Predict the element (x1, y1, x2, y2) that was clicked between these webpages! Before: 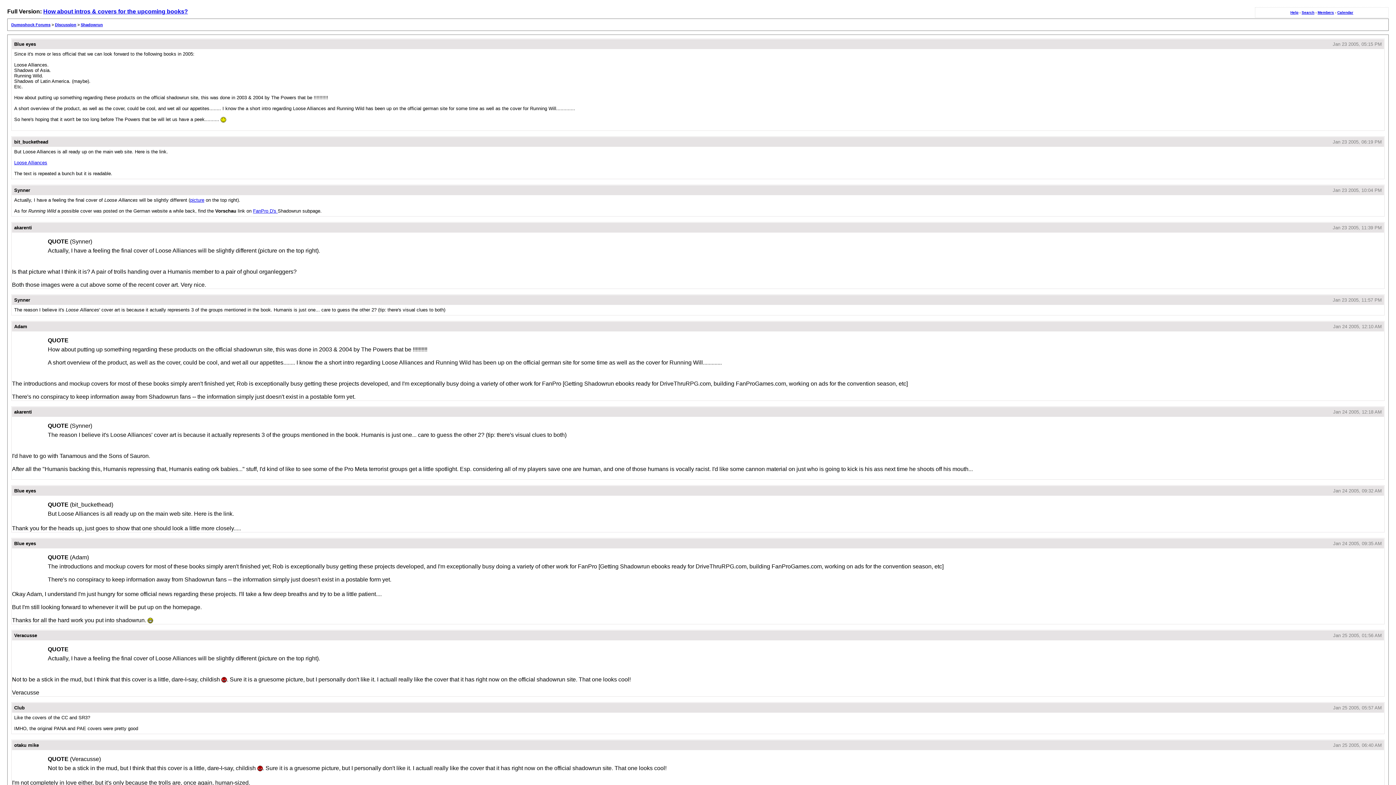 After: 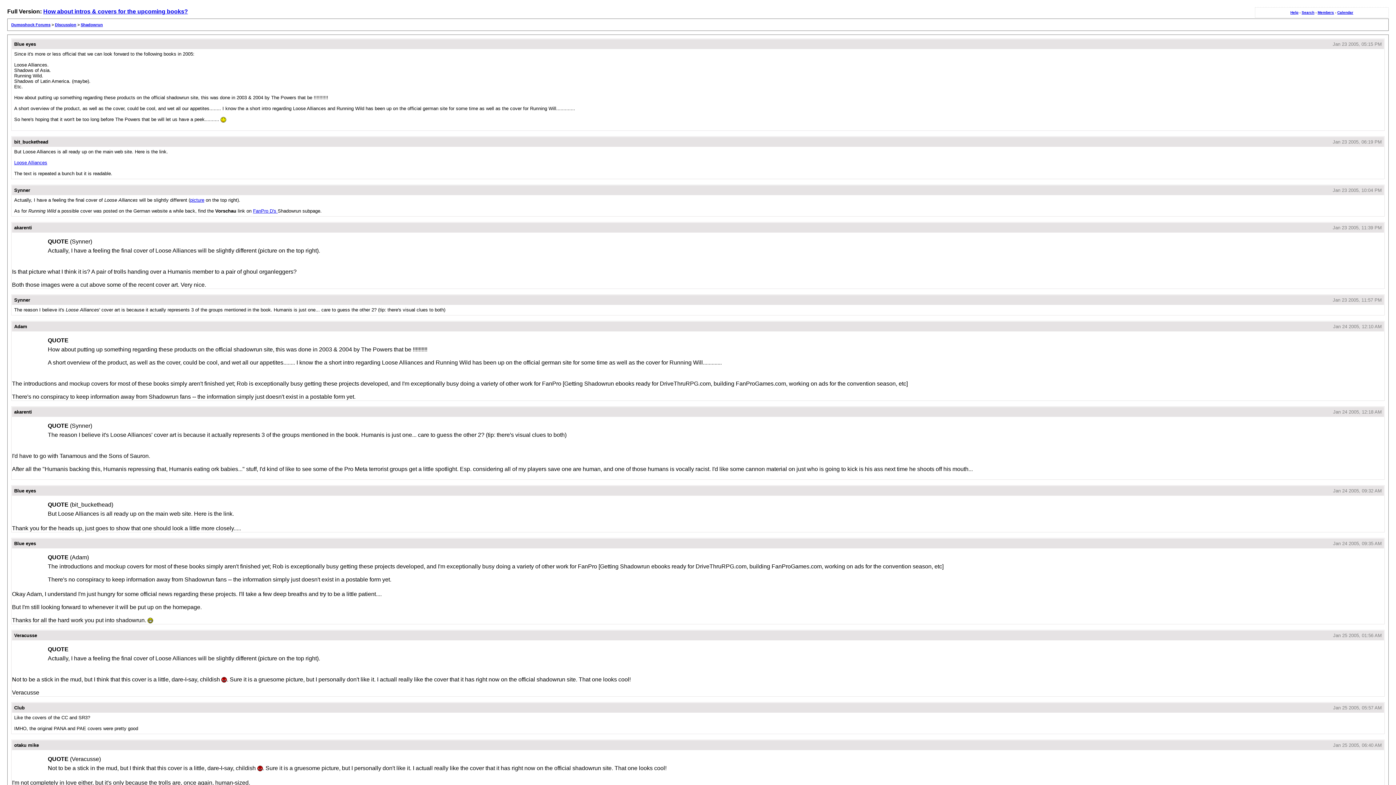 Action: bbox: (190, 197, 204, 202) label: picture